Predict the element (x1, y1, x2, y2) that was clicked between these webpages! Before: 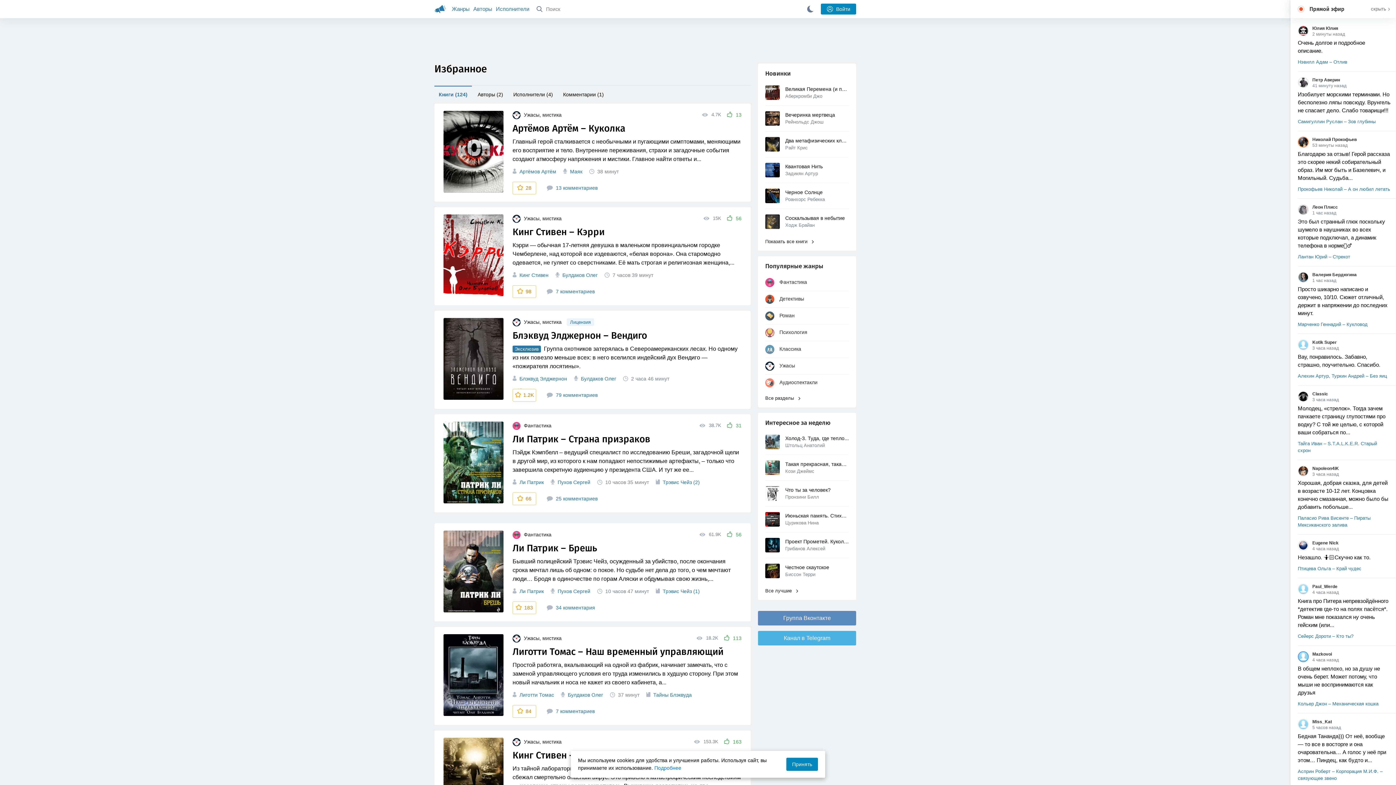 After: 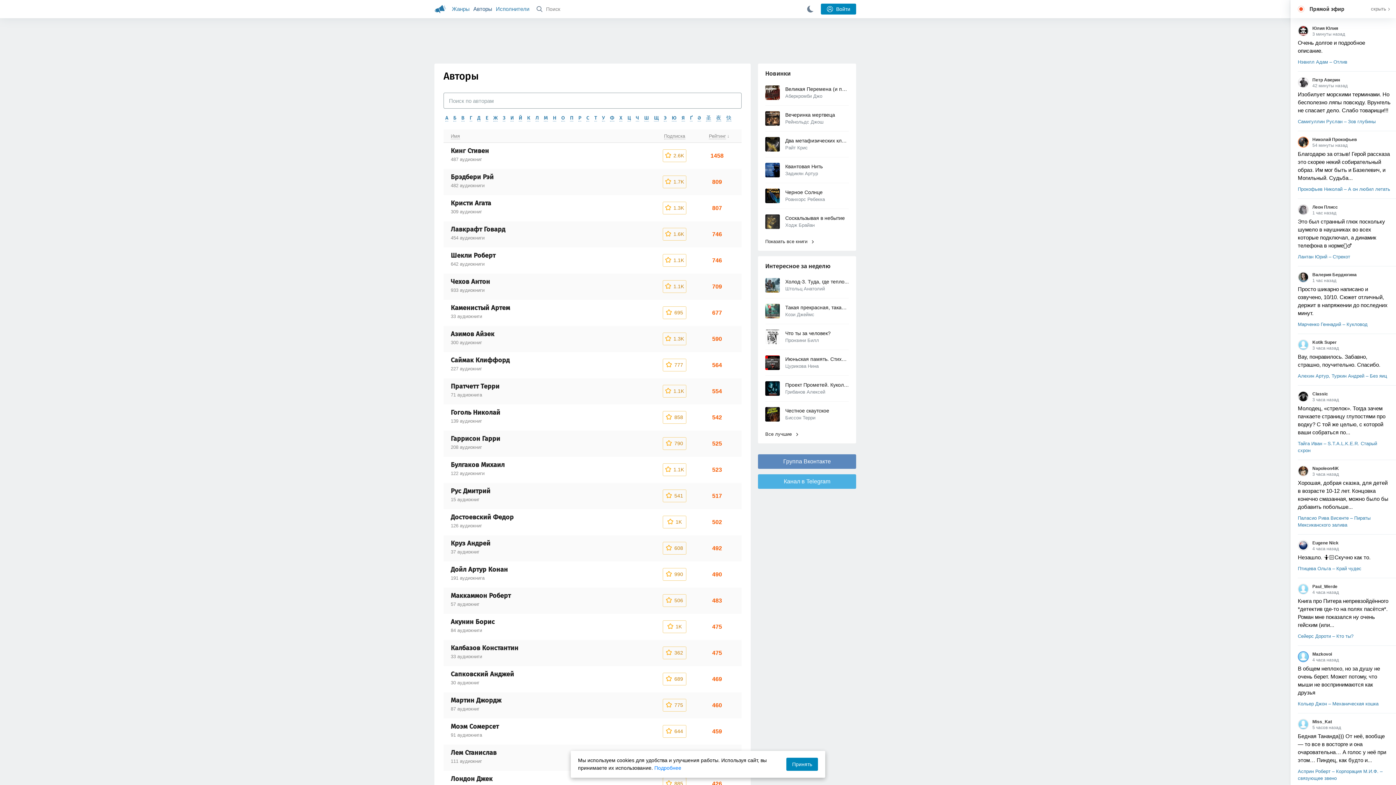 Action: bbox: (473, 0, 492, 18) label: Авторы